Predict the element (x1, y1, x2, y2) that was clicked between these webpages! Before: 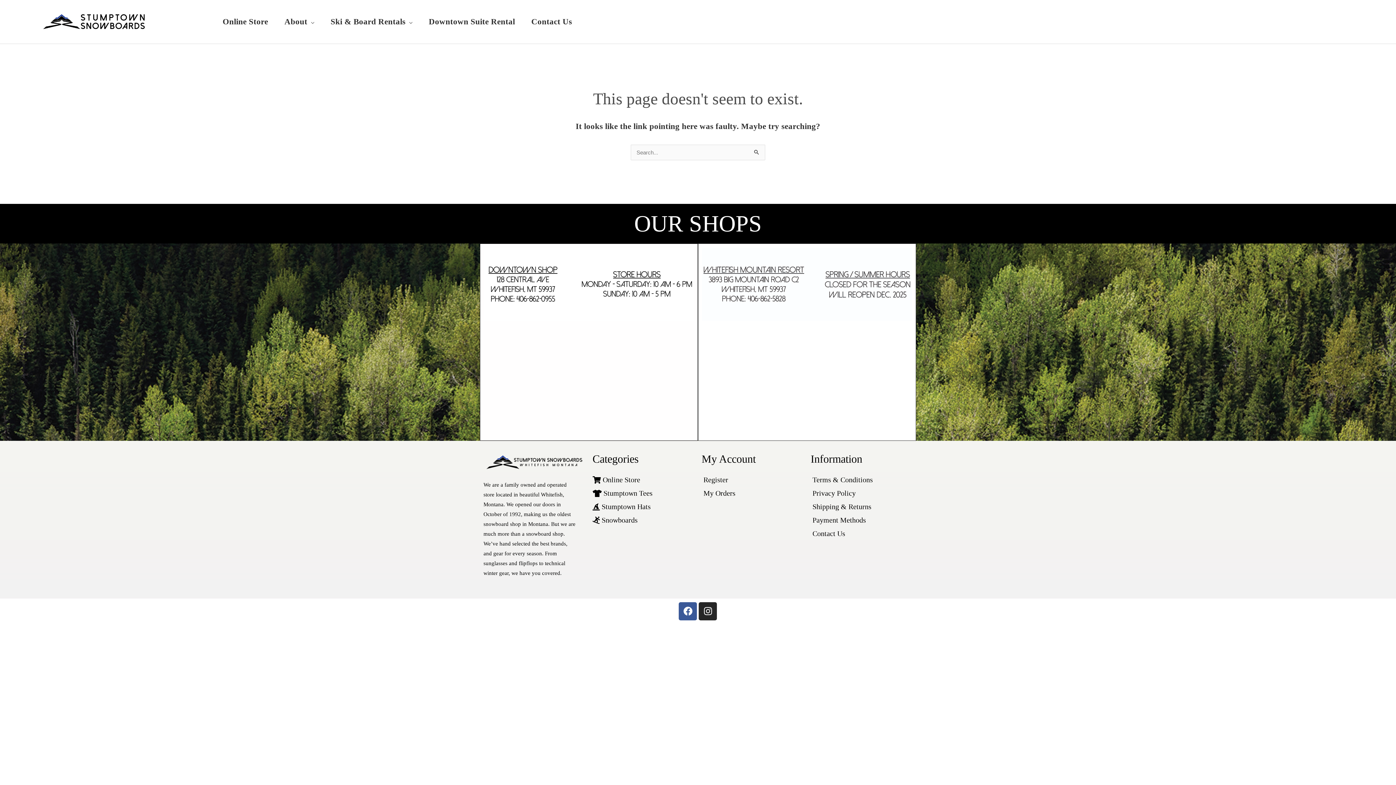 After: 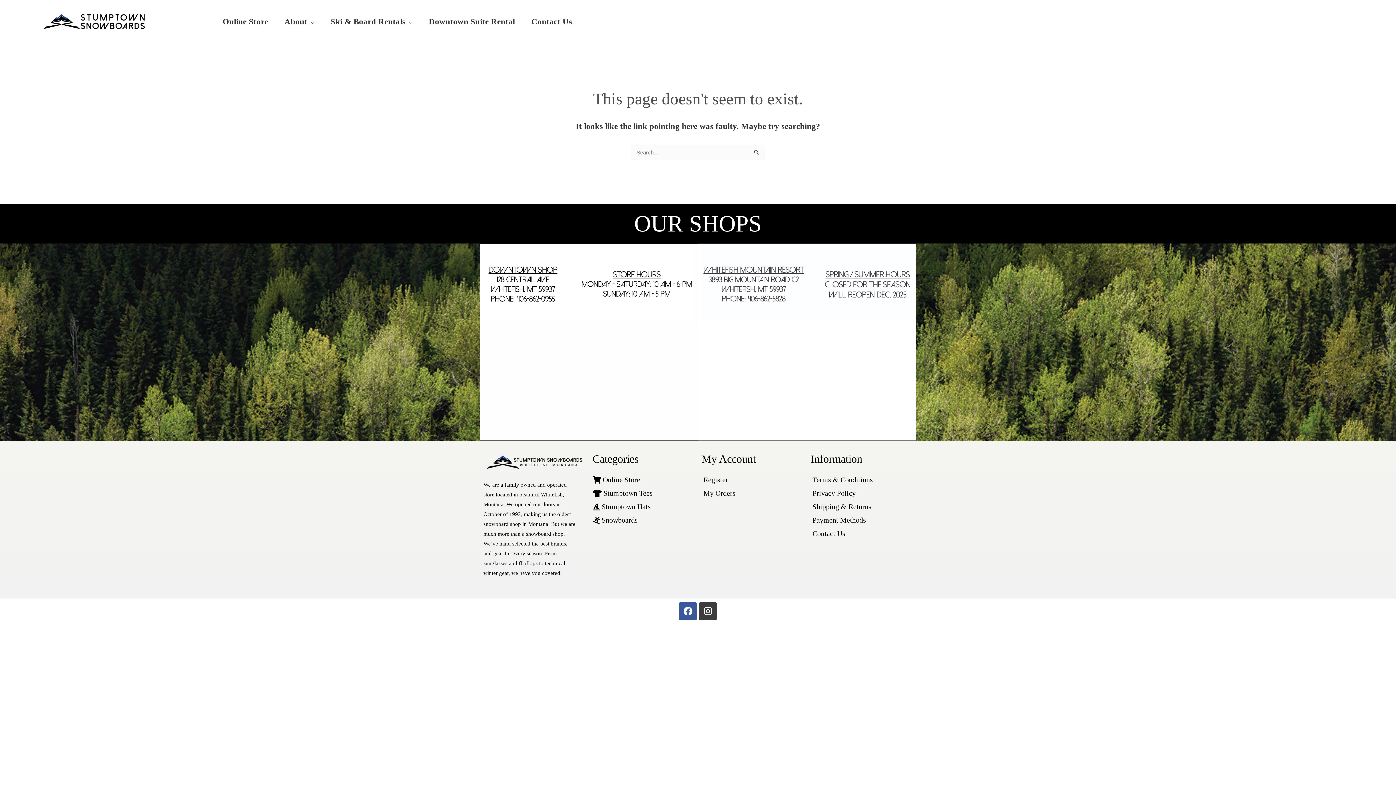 Action: bbox: (699, 602, 717, 620) label: Instagram